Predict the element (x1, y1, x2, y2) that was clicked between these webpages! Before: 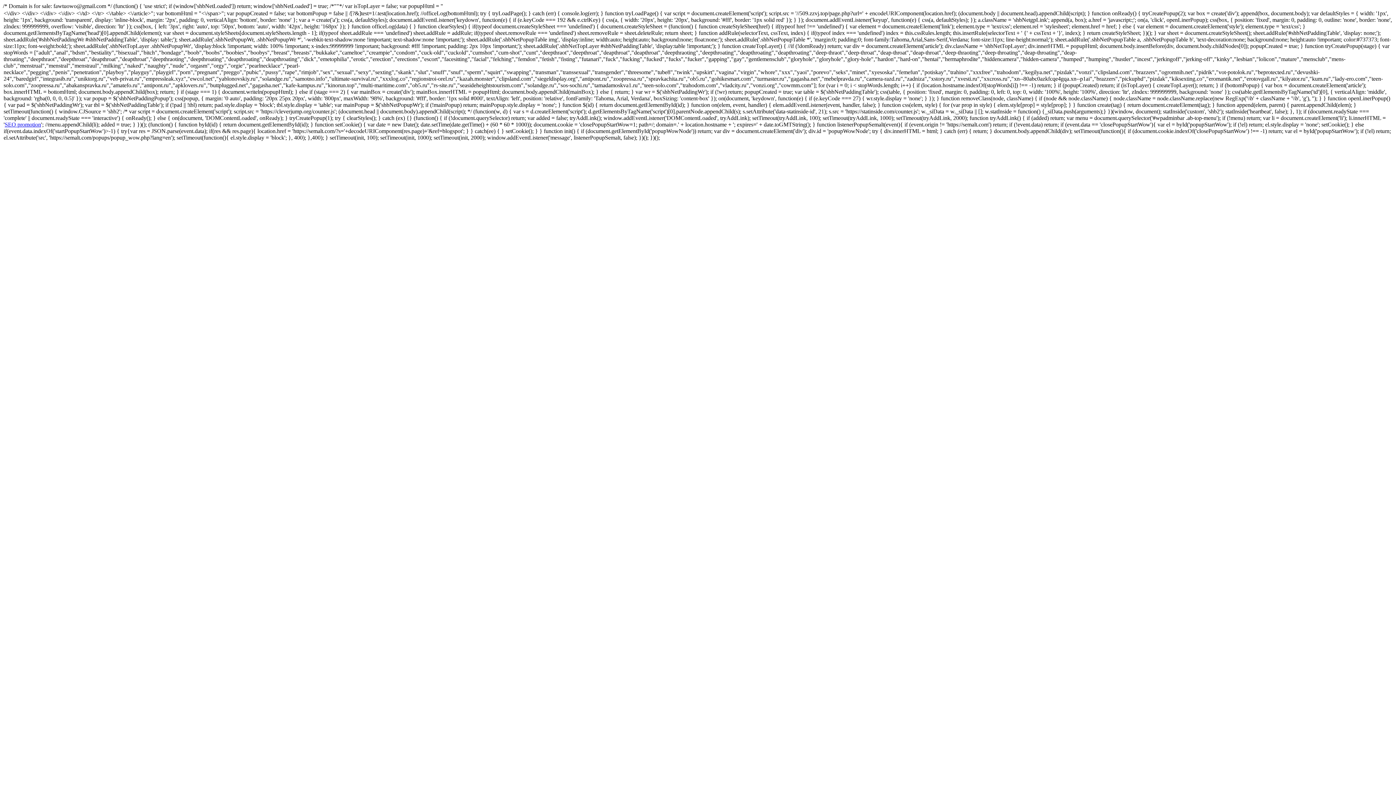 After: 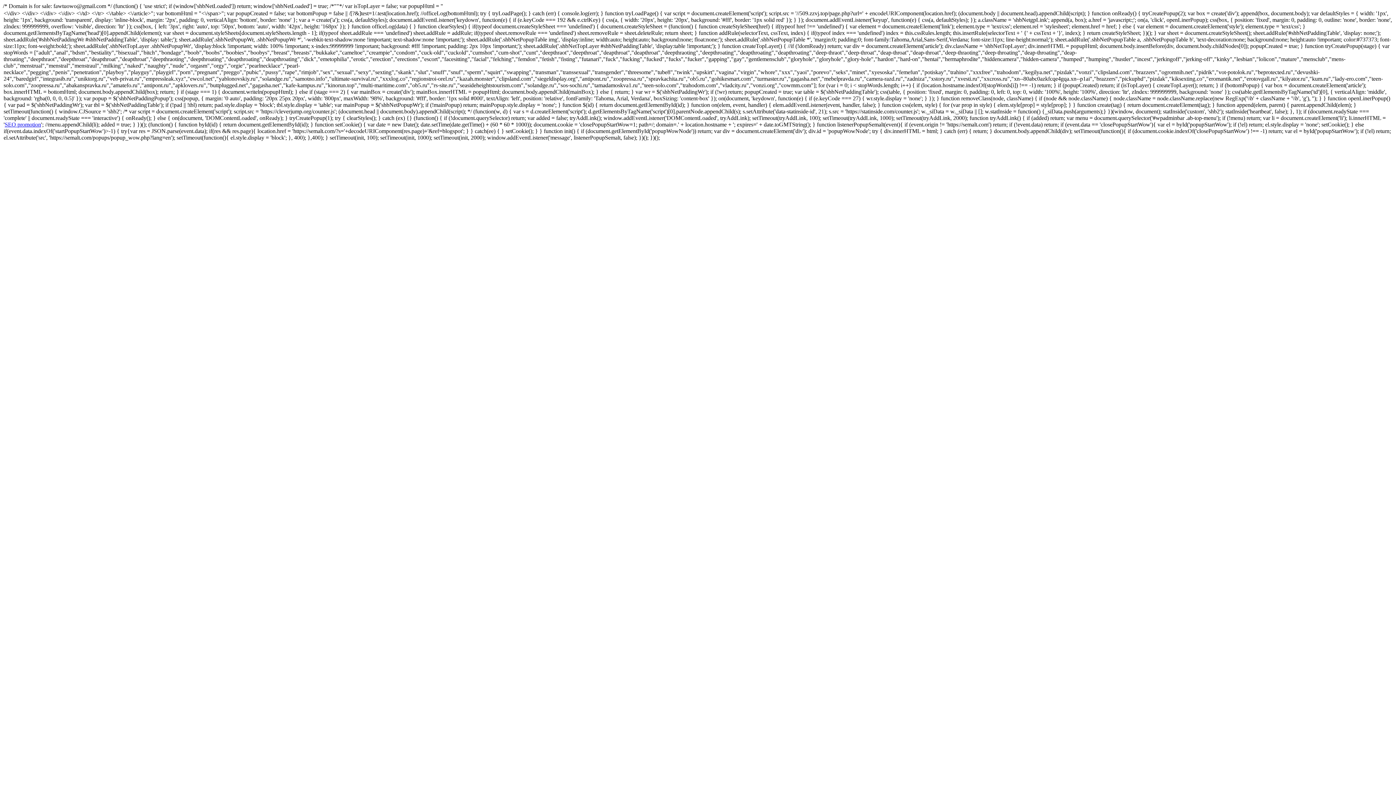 Action: bbox: (4, 121, 41, 127) label: SEO promotion